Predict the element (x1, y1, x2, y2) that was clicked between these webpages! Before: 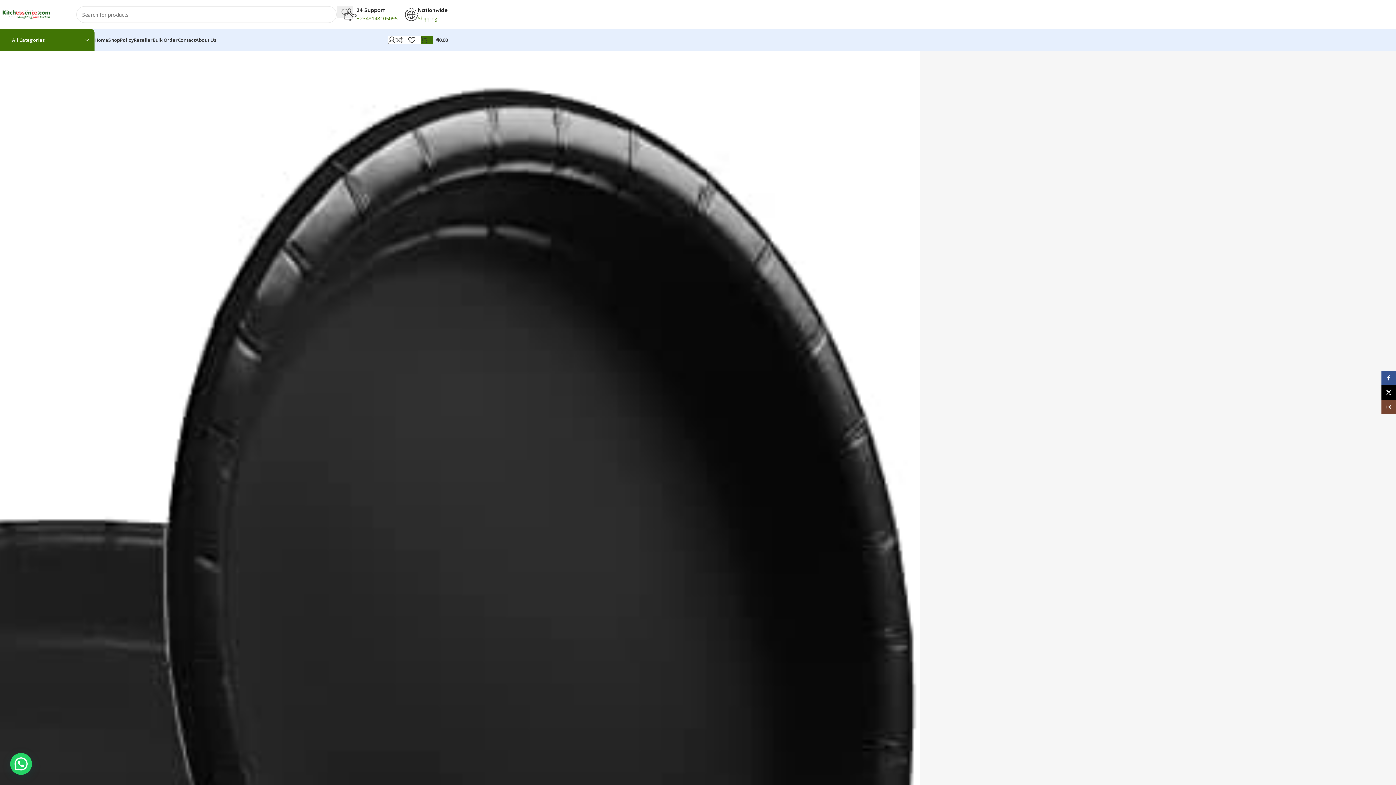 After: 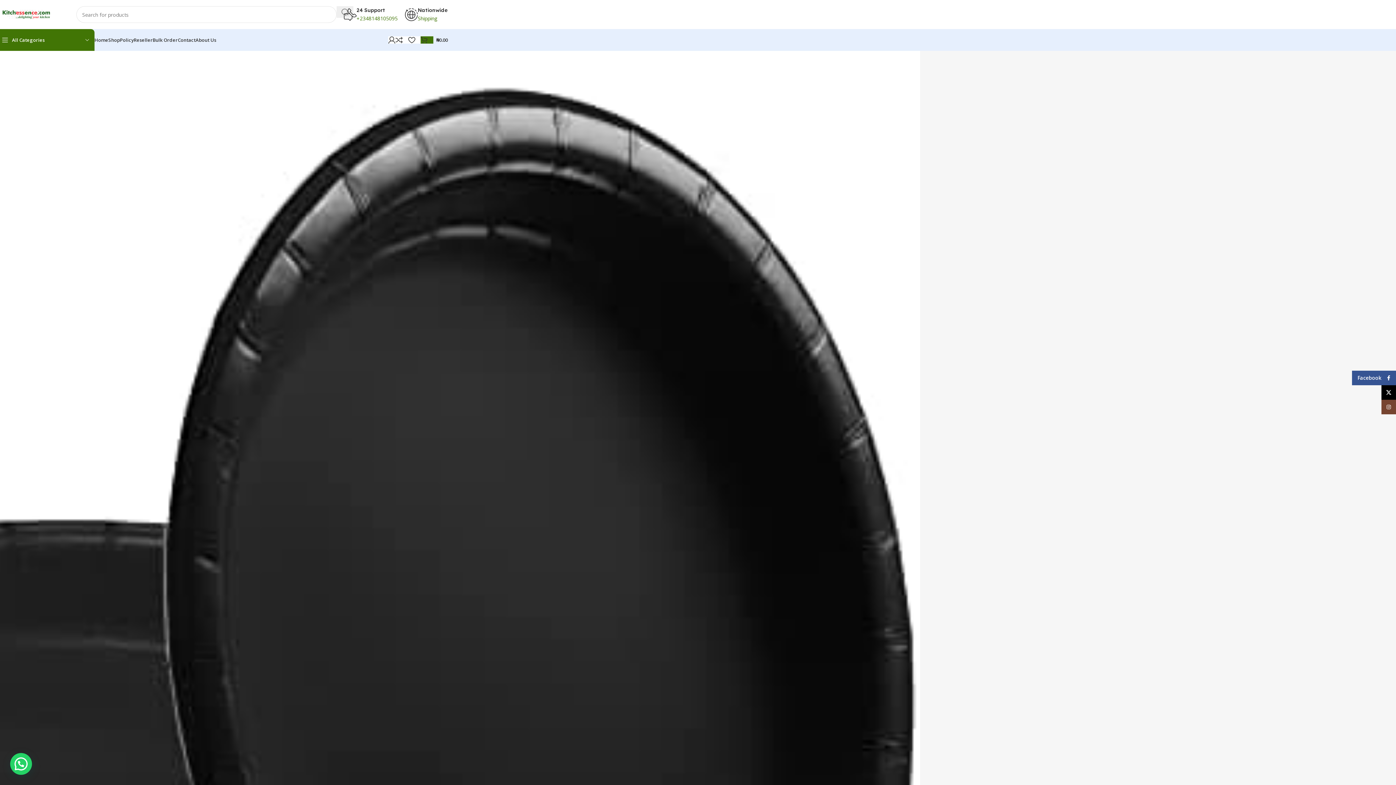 Action: label: Facebook social link bbox: (1381, 370, 1396, 385)